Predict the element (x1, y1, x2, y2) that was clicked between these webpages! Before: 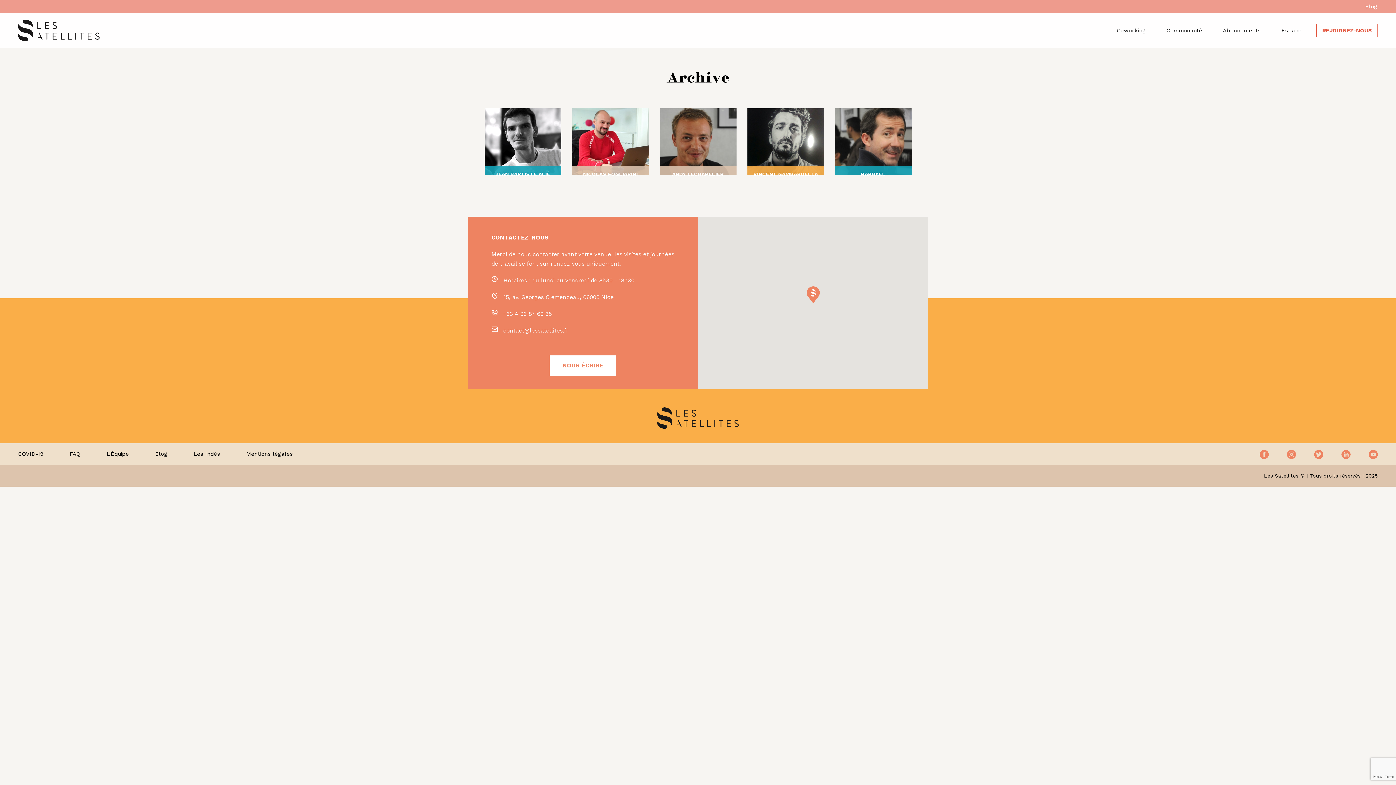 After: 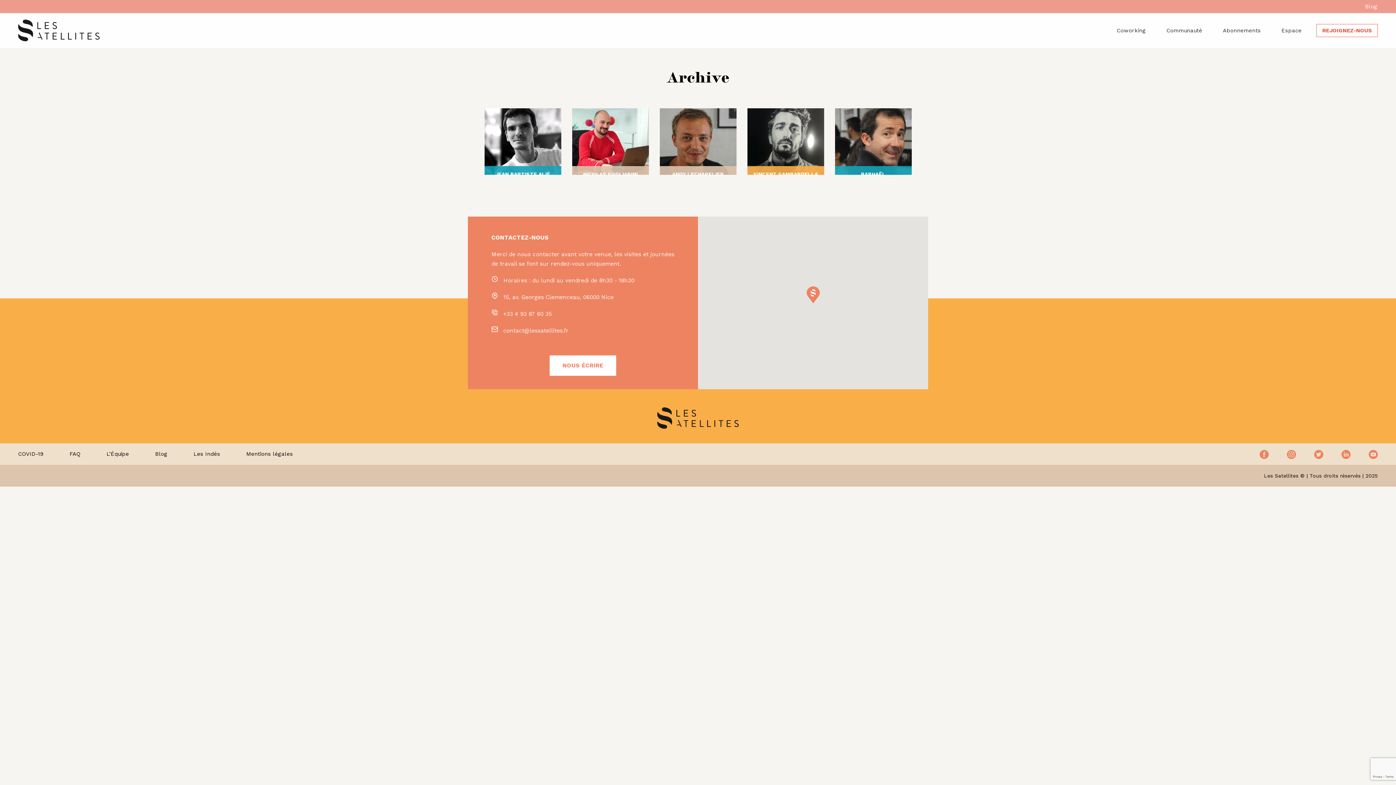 Action: bbox: (1287, 451, 1296, 457)